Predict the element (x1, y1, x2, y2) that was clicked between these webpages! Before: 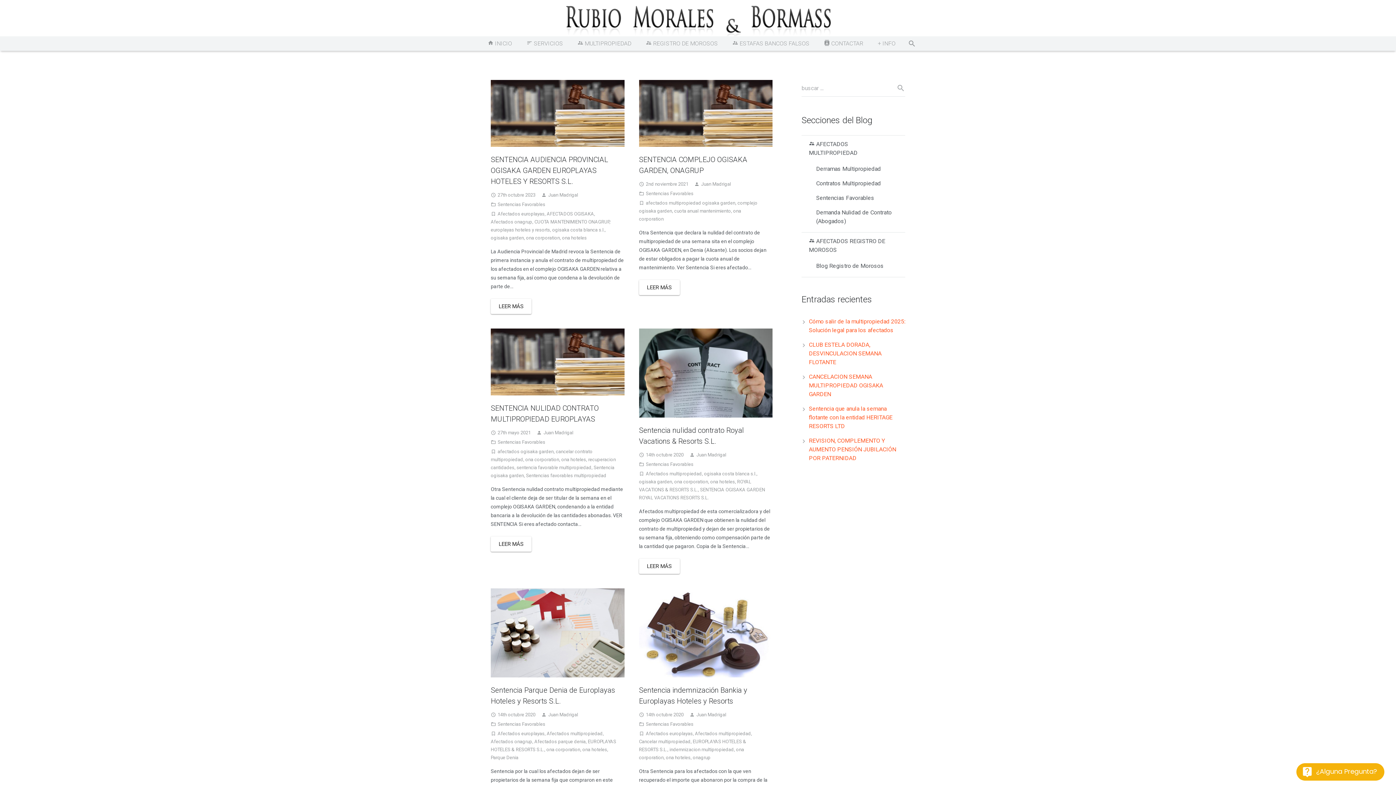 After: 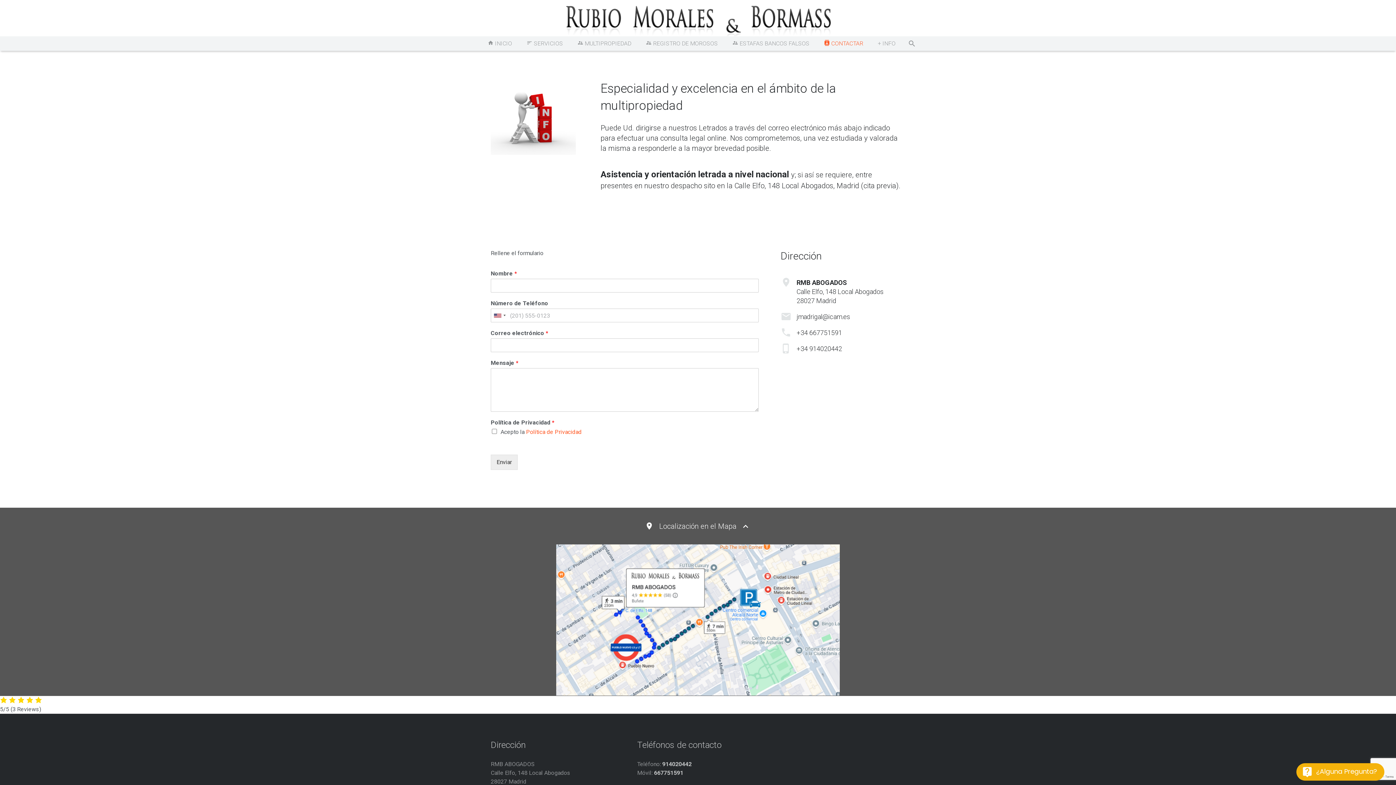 Action: bbox: (816, 36, 870, 50) label: CONTACTAR